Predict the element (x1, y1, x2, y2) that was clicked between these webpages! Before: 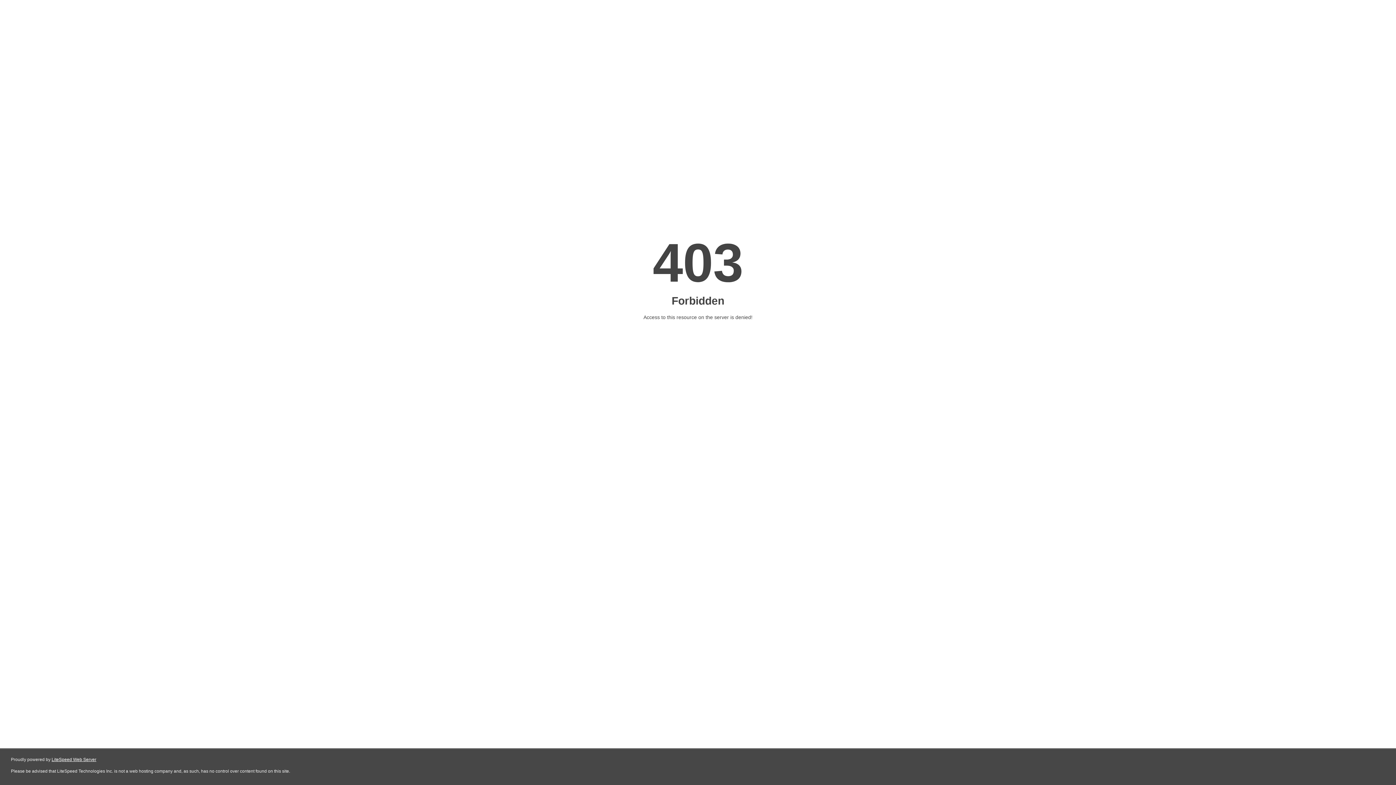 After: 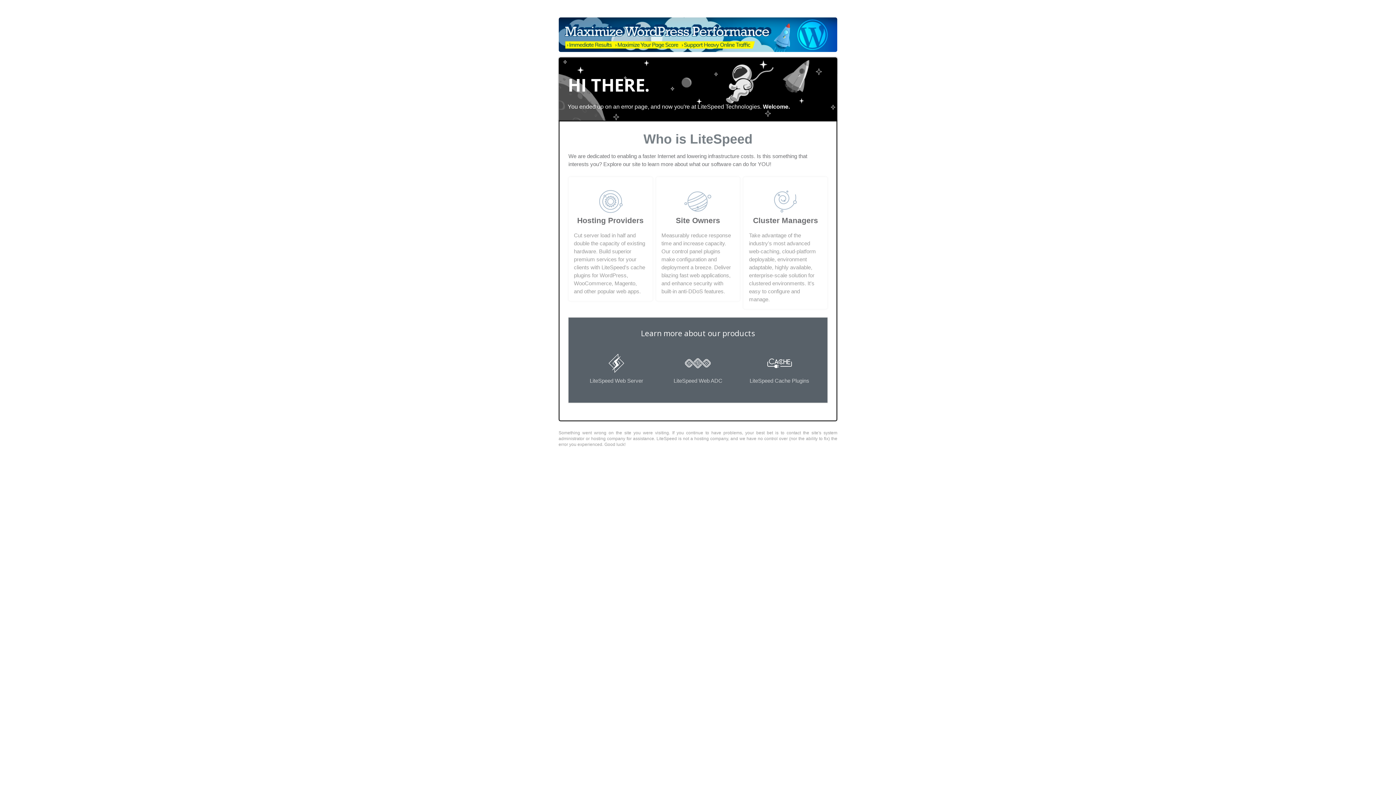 Action: label: LiteSpeed Web Server bbox: (51, 757, 96, 762)